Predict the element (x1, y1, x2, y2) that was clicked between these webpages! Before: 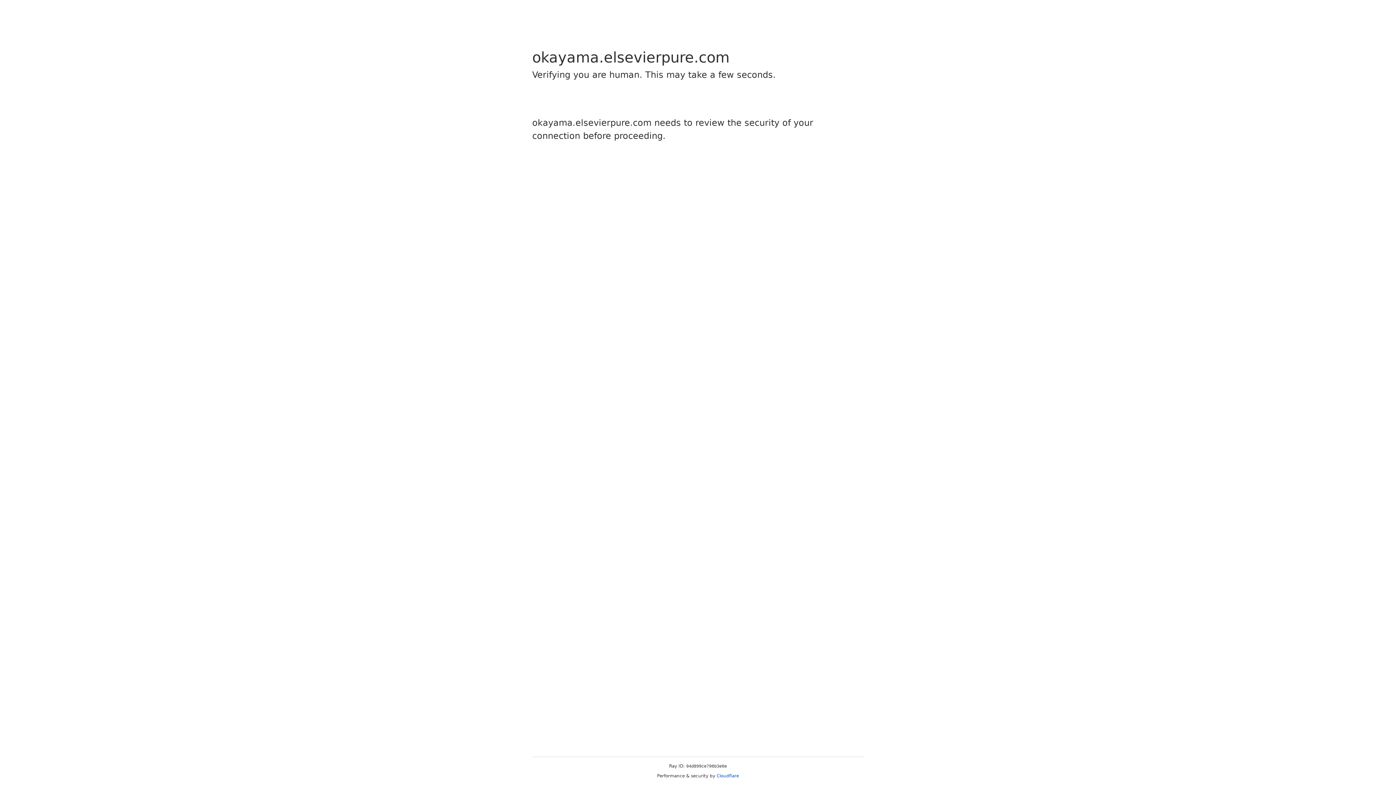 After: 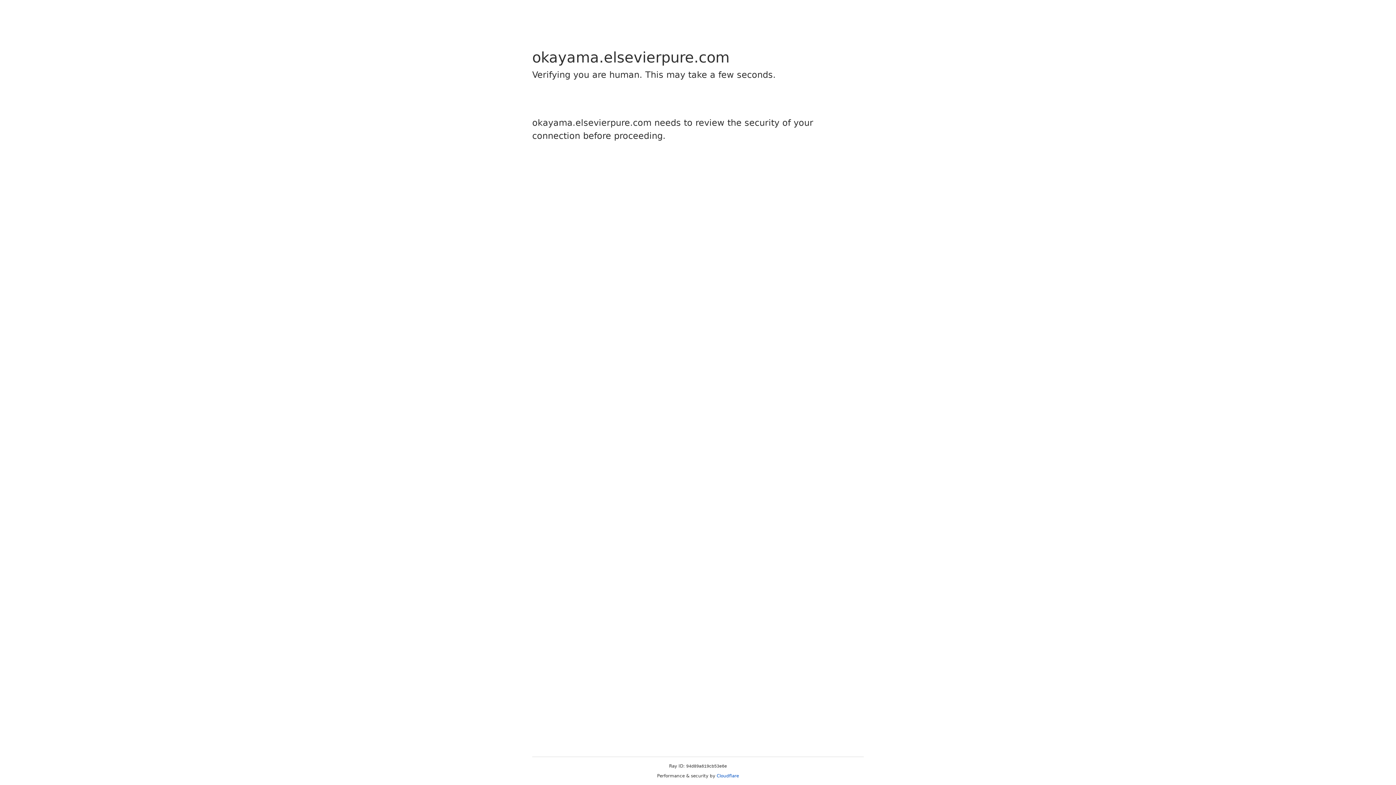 Action: label: Cloudflare bbox: (716, 773, 739, 778)